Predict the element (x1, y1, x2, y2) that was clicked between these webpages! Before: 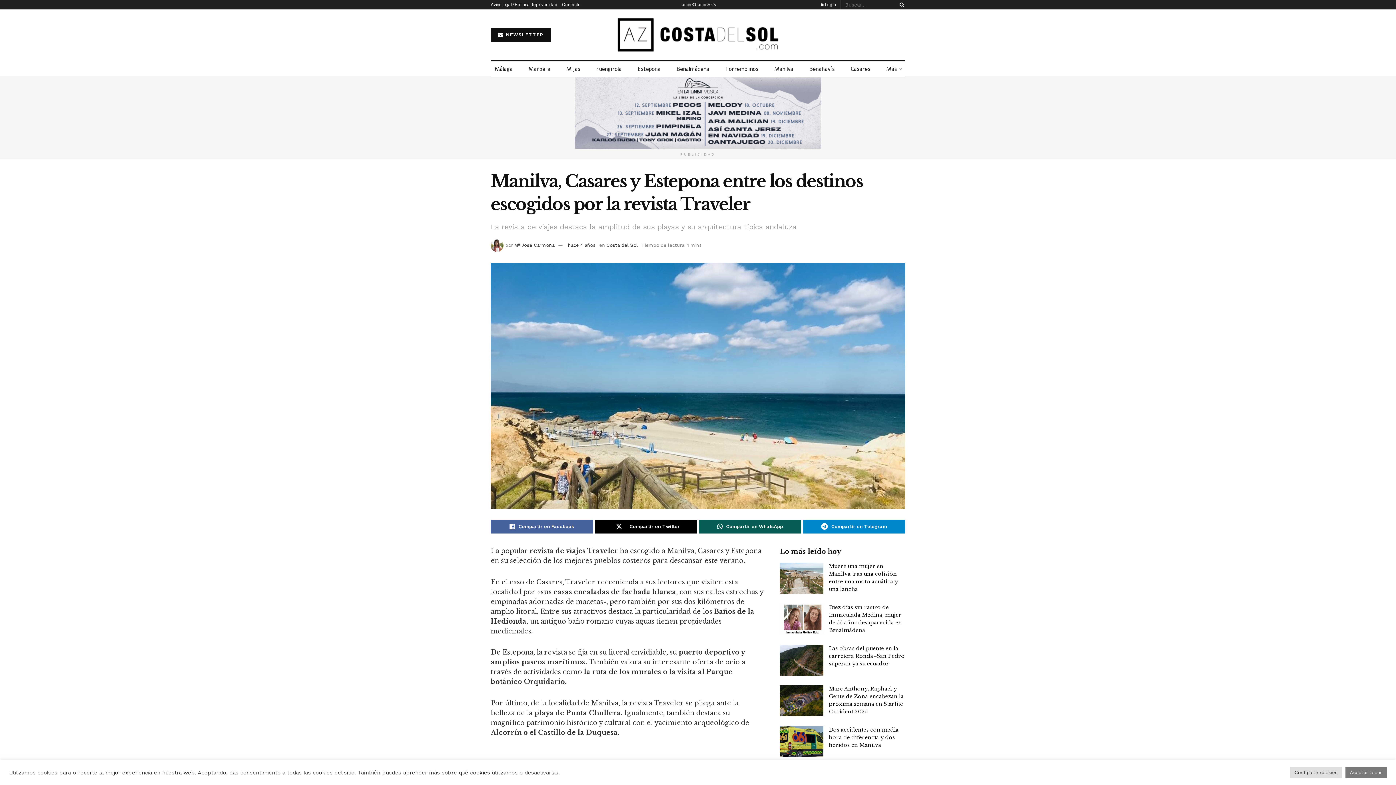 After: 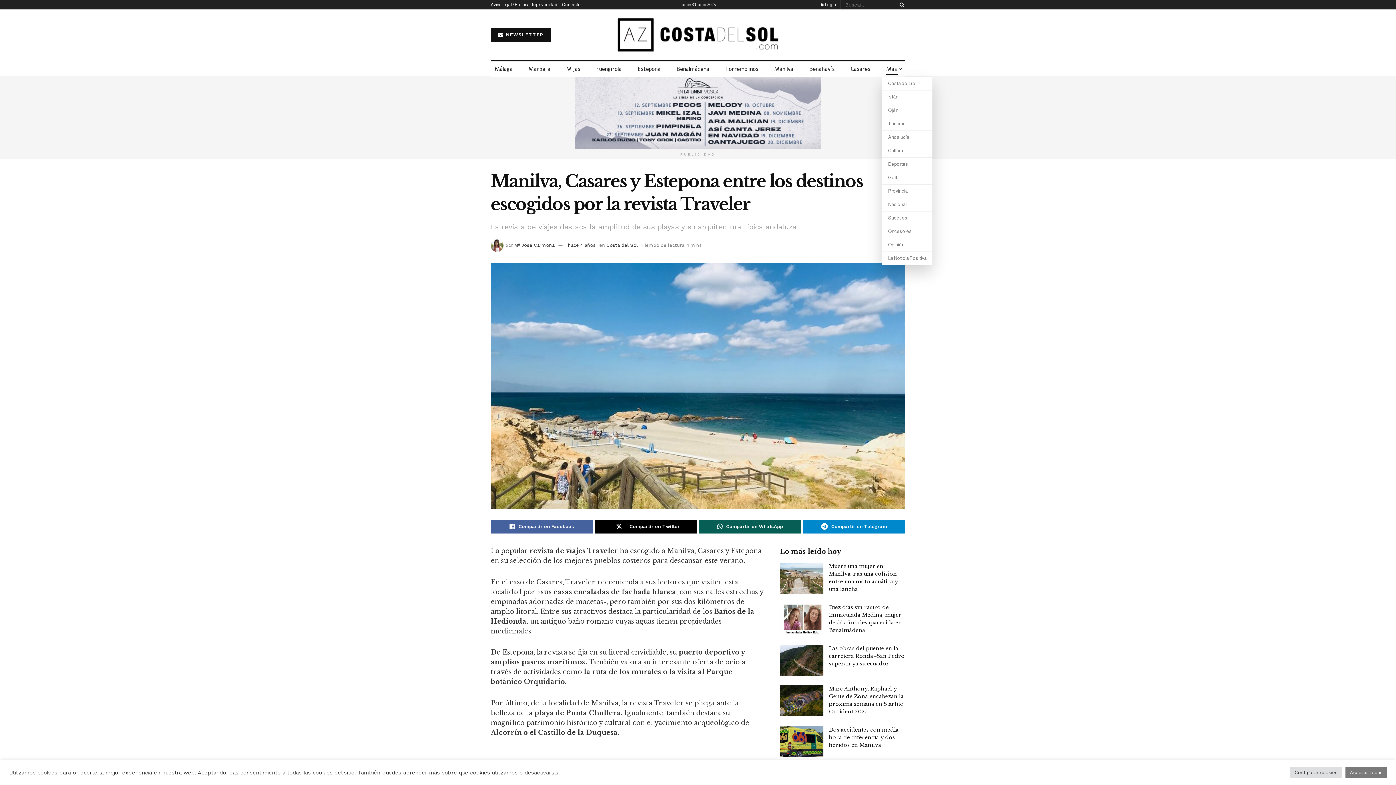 Action: label: Más bbox: (886, 63, 901, 74)